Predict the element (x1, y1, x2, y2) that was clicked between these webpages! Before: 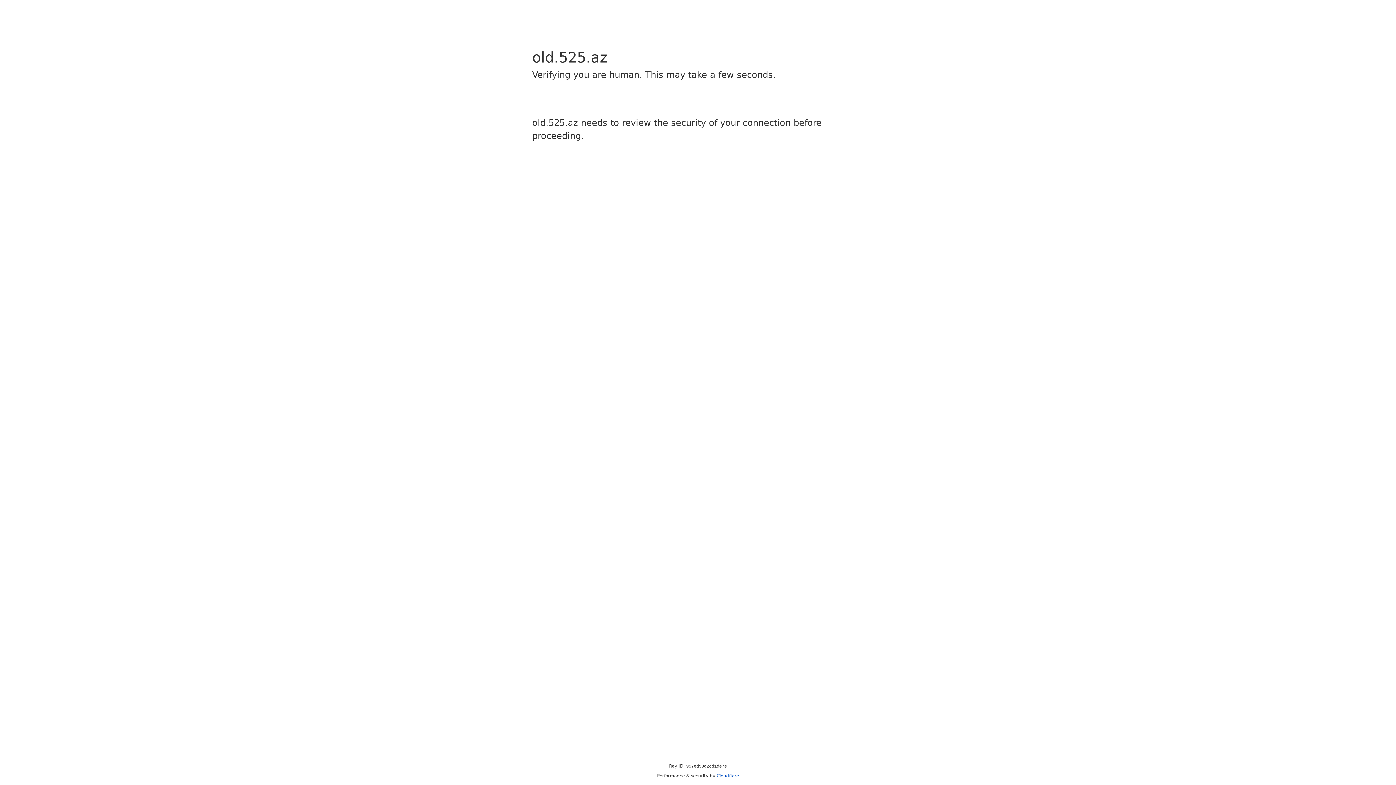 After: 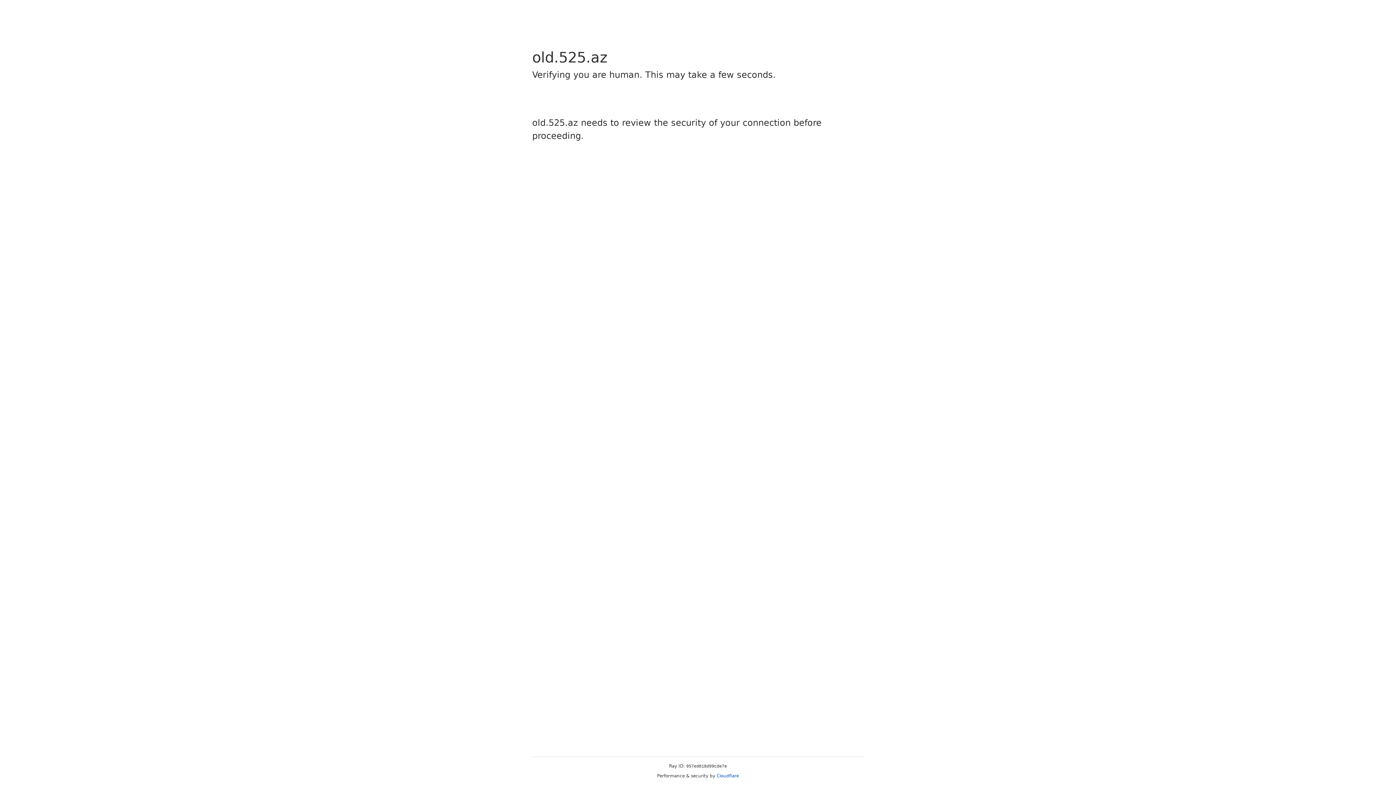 Action: label: Cloudflare bbox: (716, 773, 739, 778)